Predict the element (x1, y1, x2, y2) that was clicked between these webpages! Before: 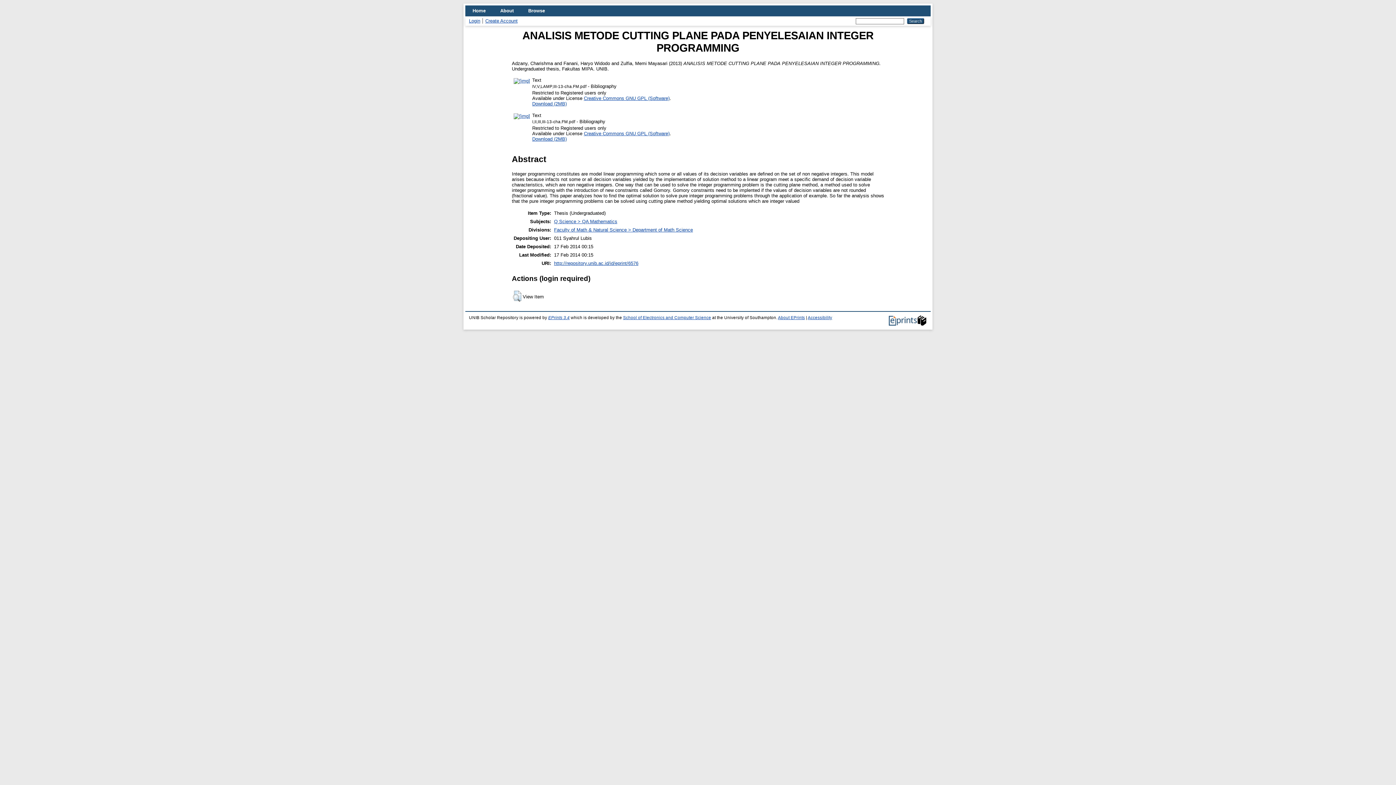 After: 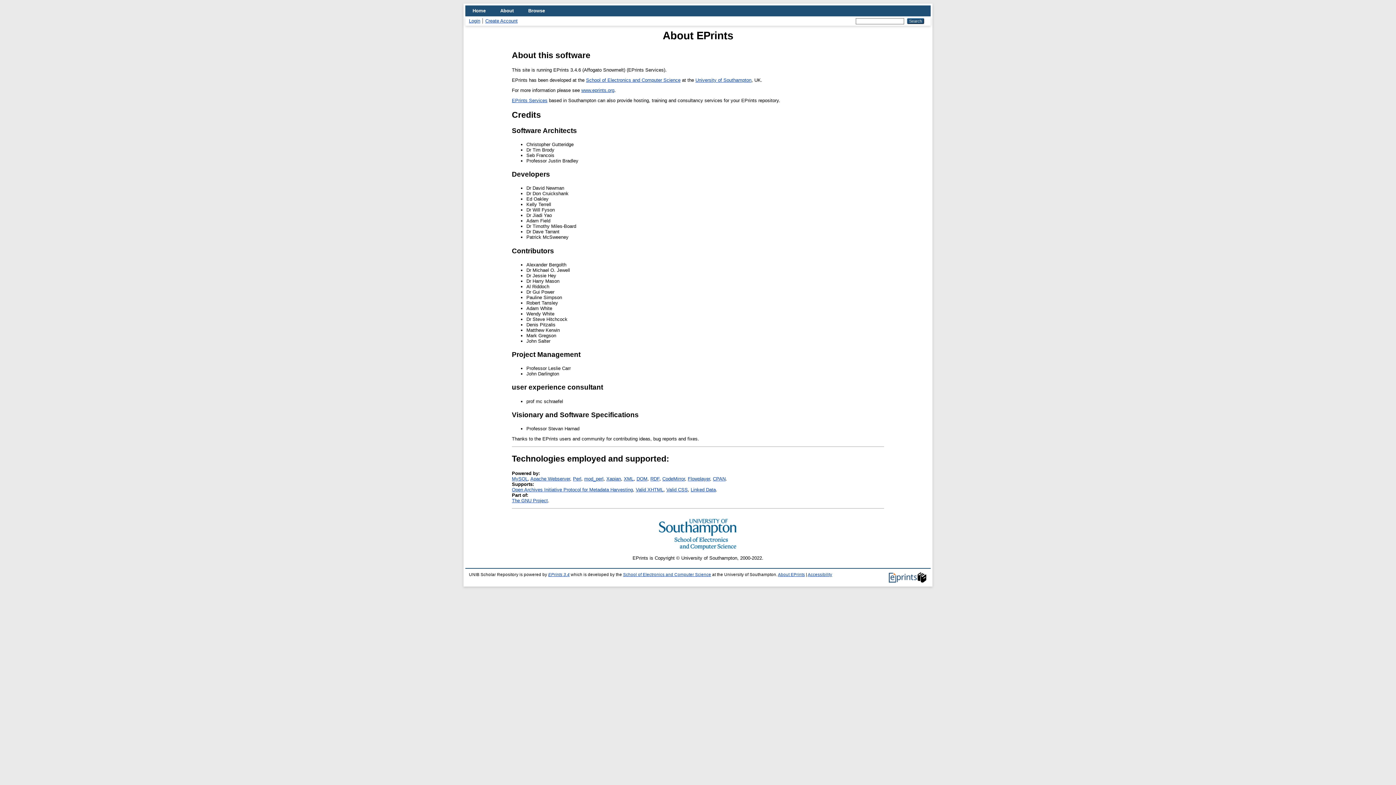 Action: label: About EPrints bbox: (778, 315, 805, 319)